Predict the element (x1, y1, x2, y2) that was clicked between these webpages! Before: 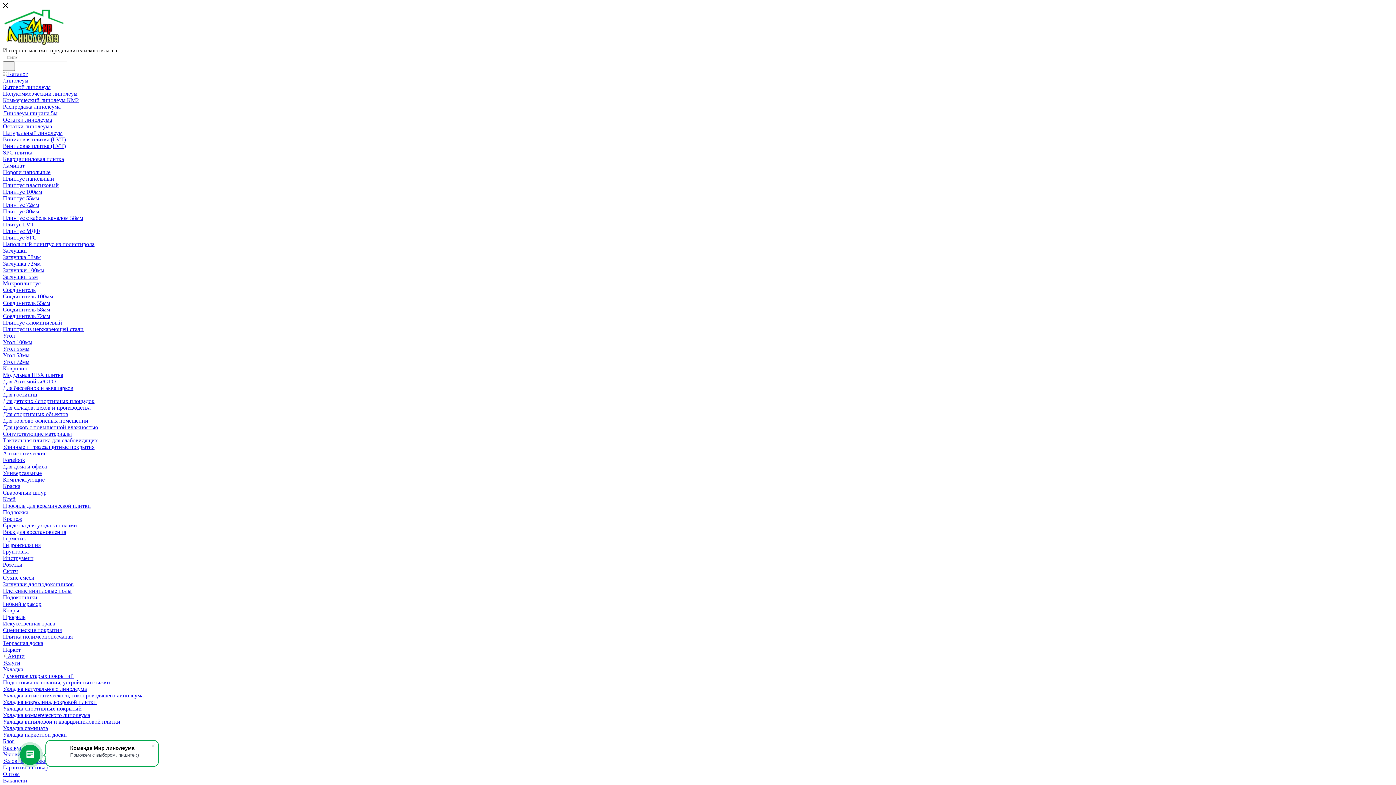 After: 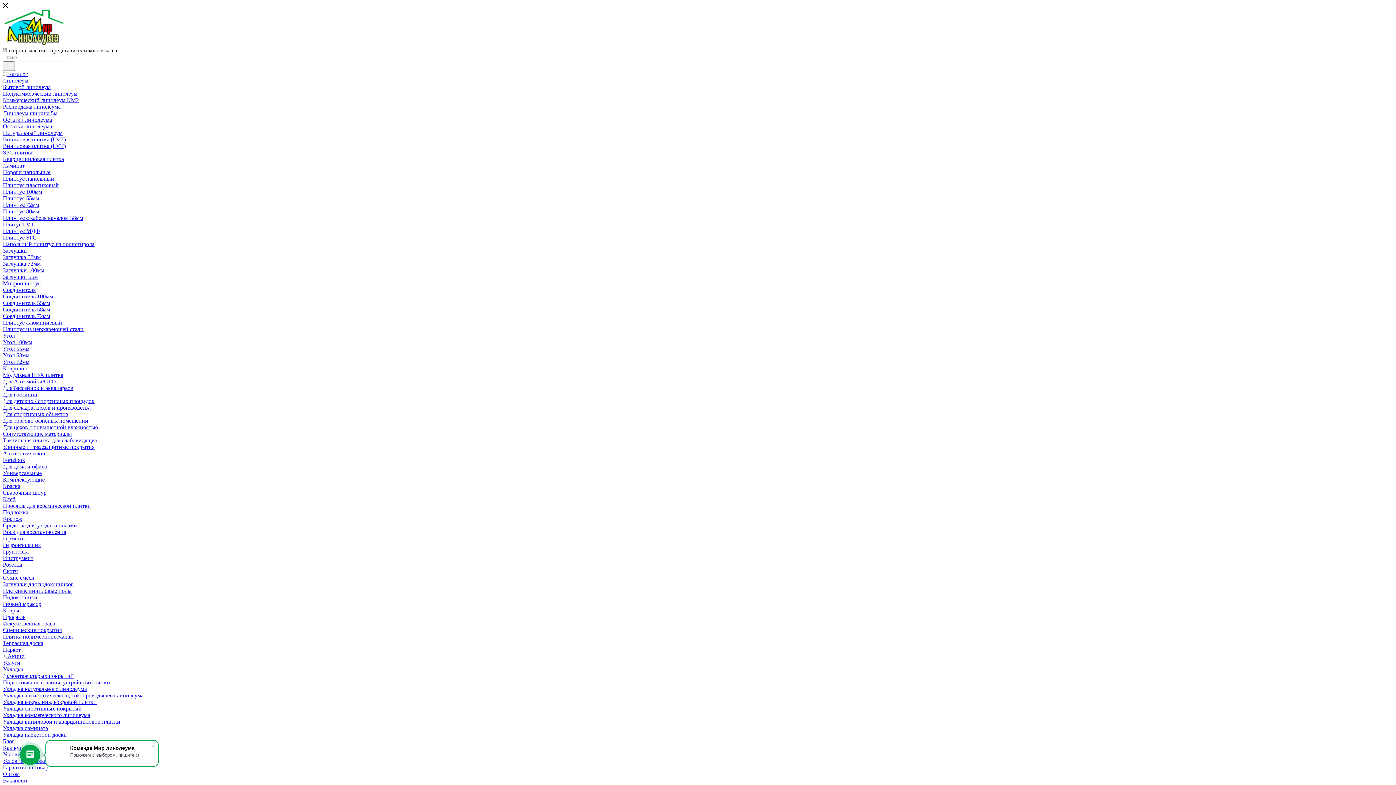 Action: label: Подготовка основания, устройство стяжки bbox: (2, 679, 110, 685)